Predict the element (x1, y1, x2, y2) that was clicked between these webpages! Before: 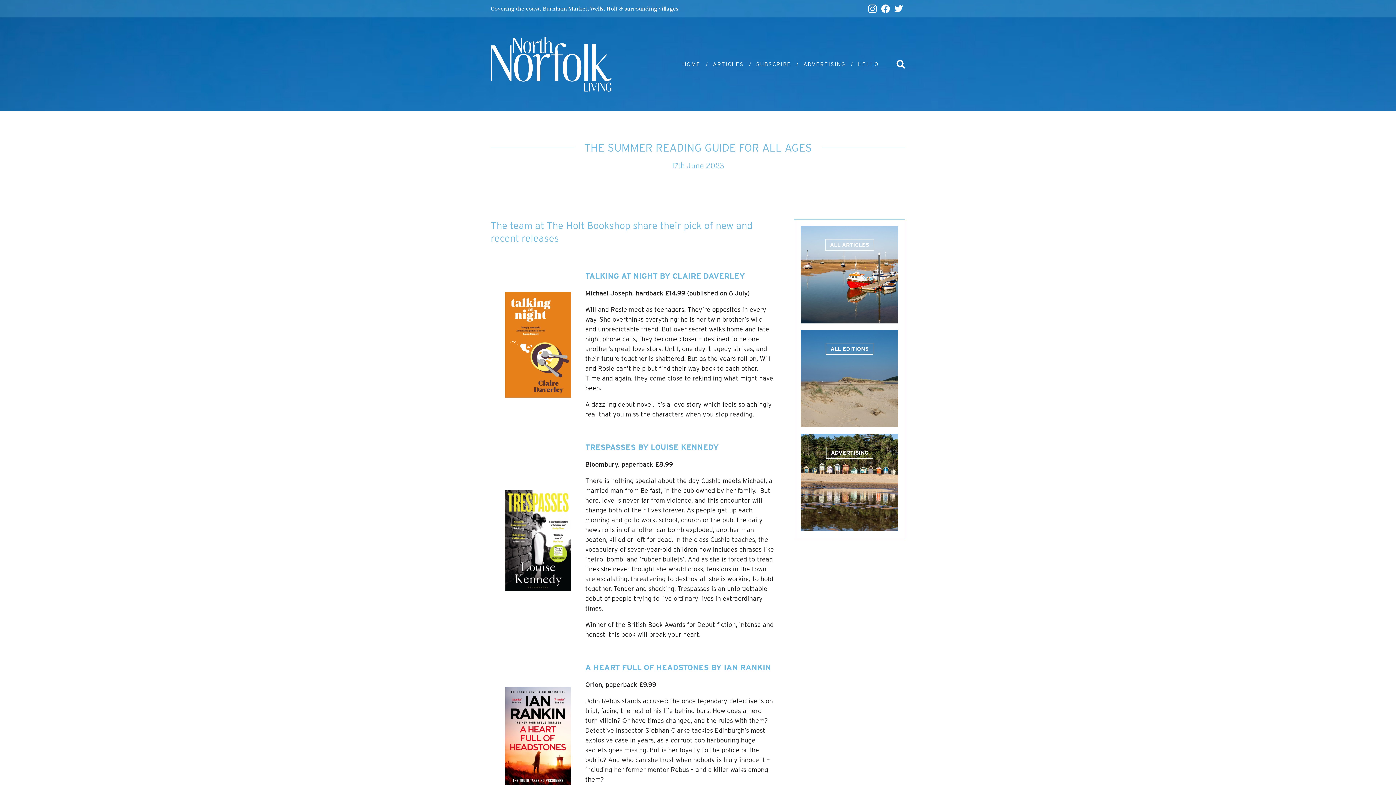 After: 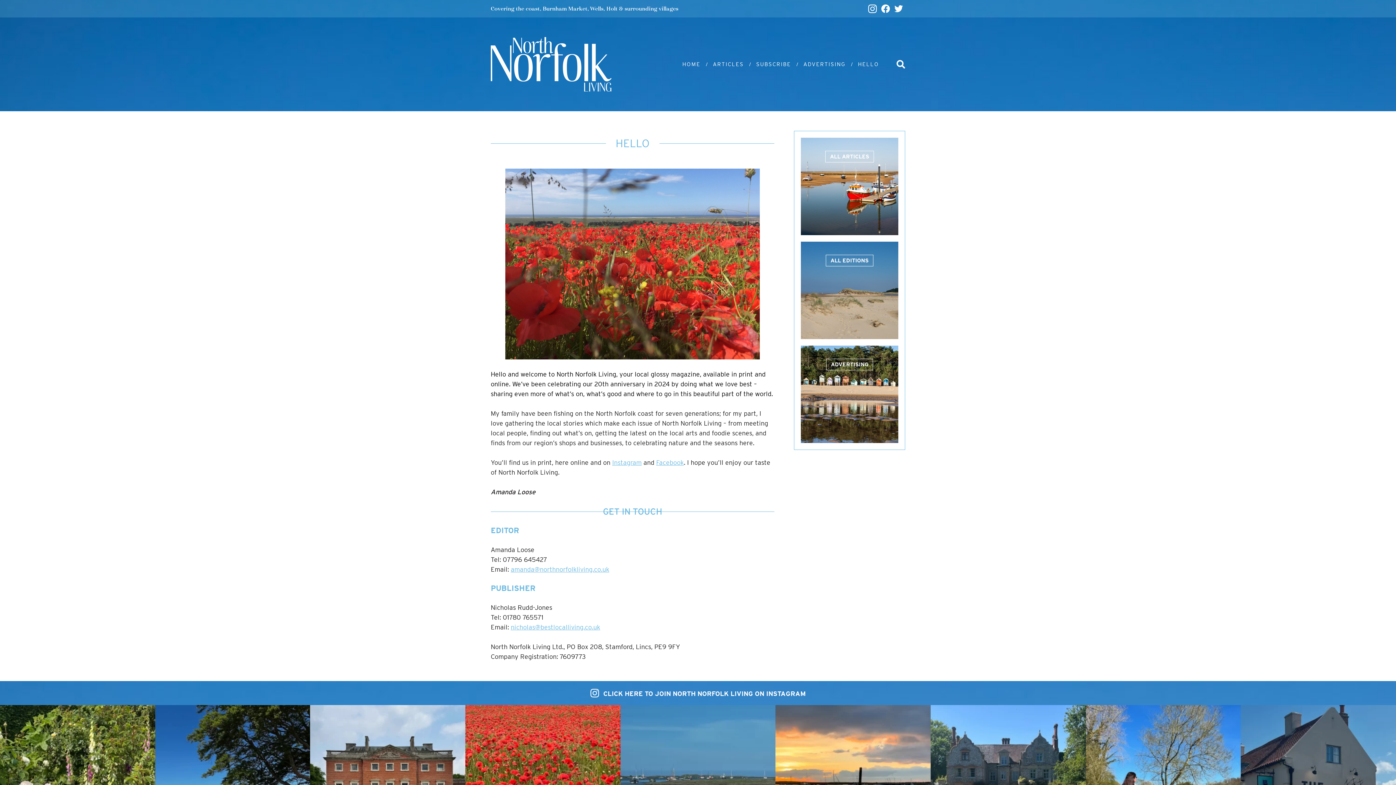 Action: label: HELLO bbox: (858, 61, 879, 67)